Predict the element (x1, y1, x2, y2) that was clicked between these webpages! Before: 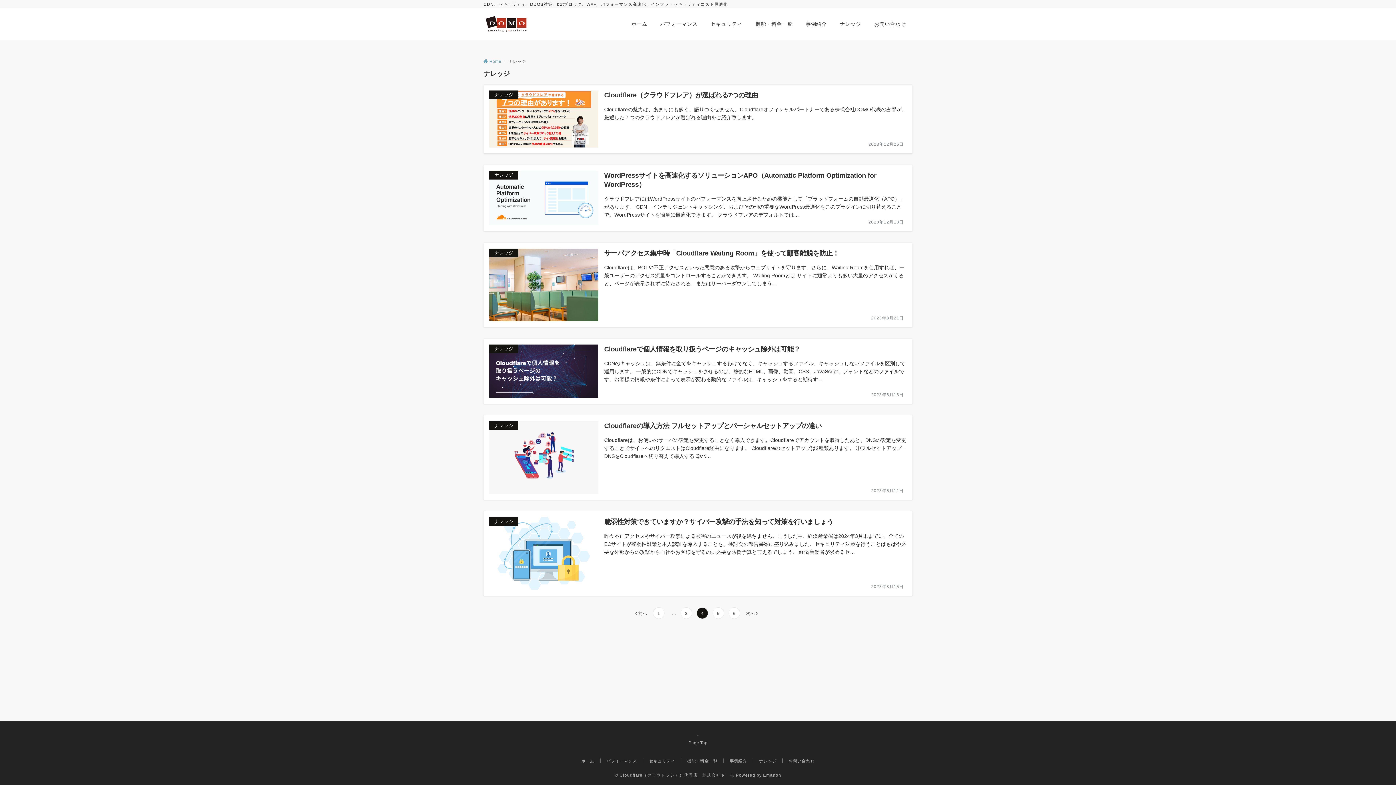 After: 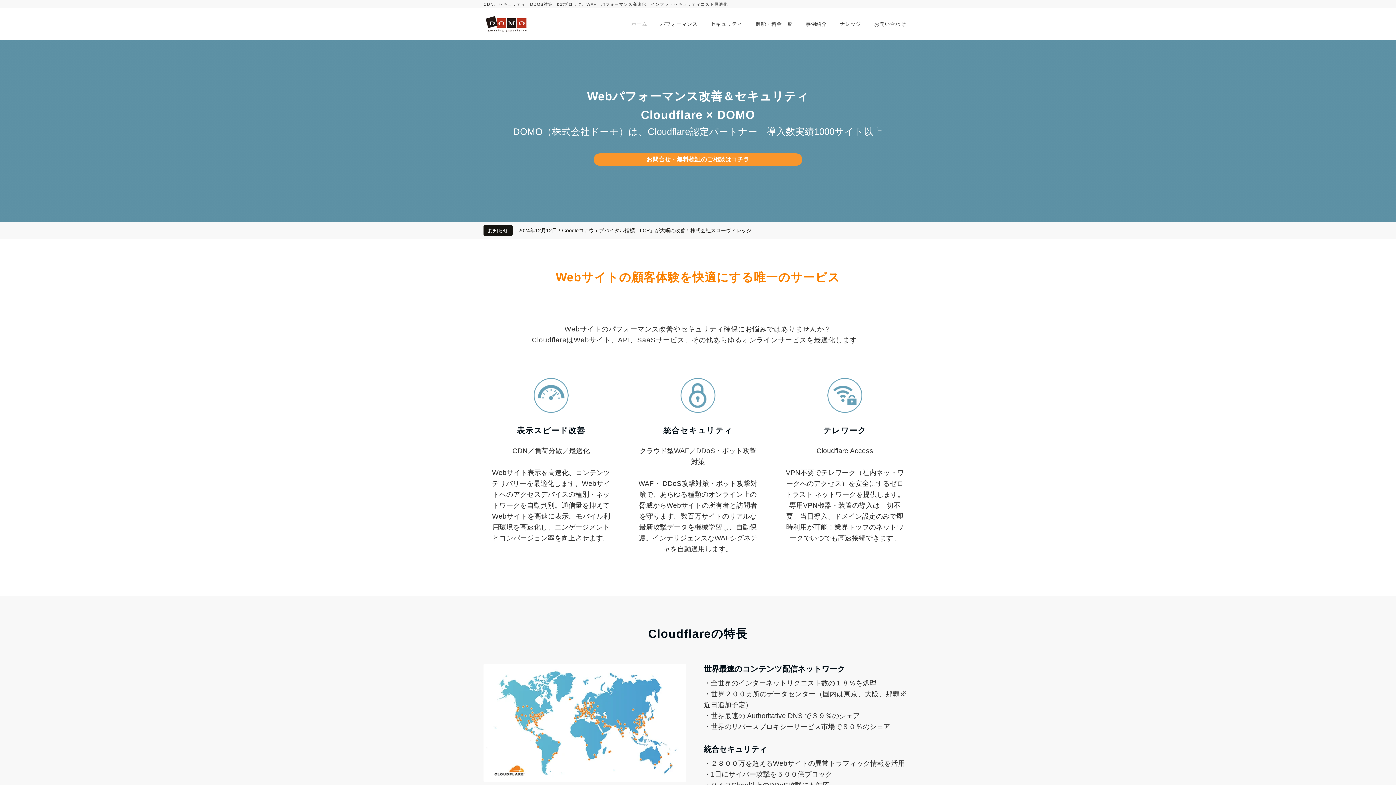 Action: label: © Cloudflare（クラウドフレア）代理店　株式会社ドーモ bbox: (614, 773, 734, 777)